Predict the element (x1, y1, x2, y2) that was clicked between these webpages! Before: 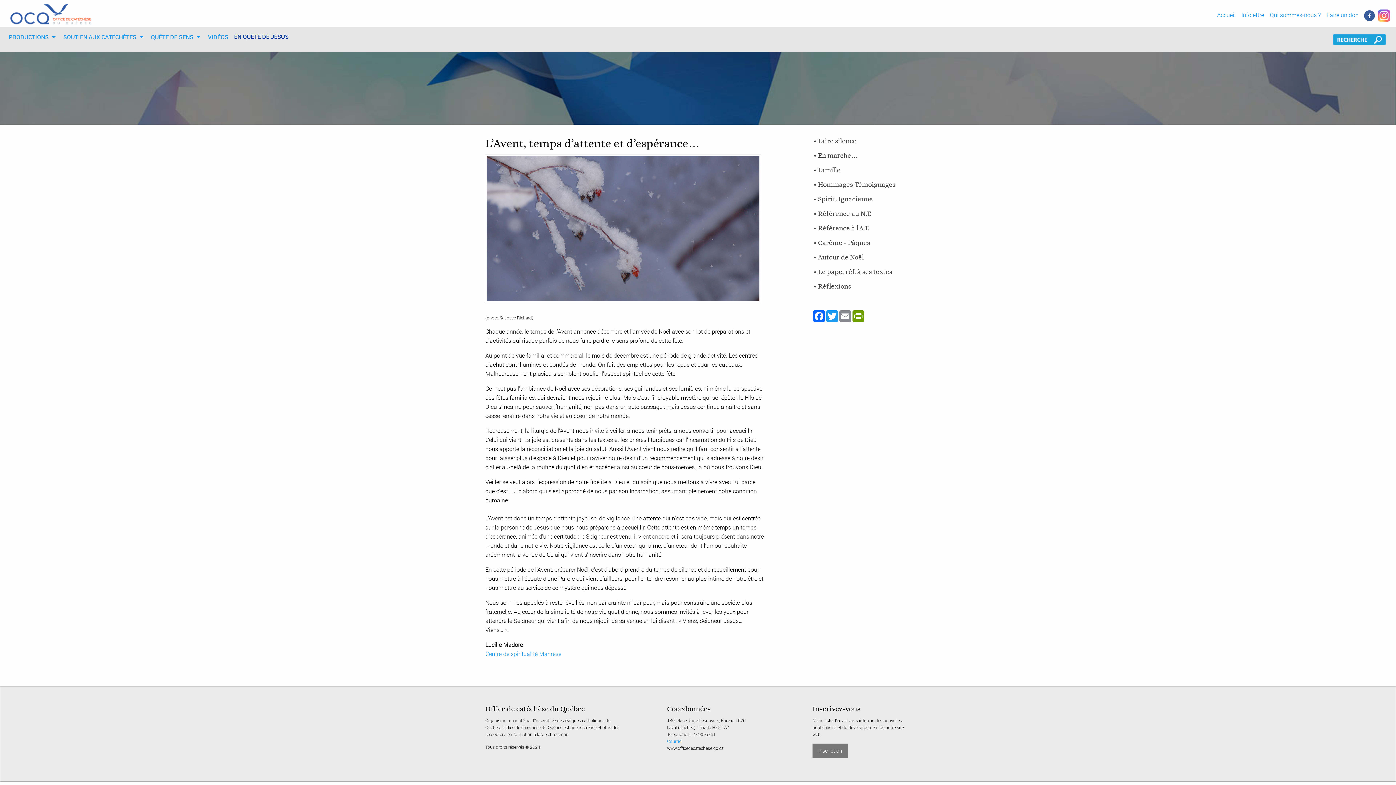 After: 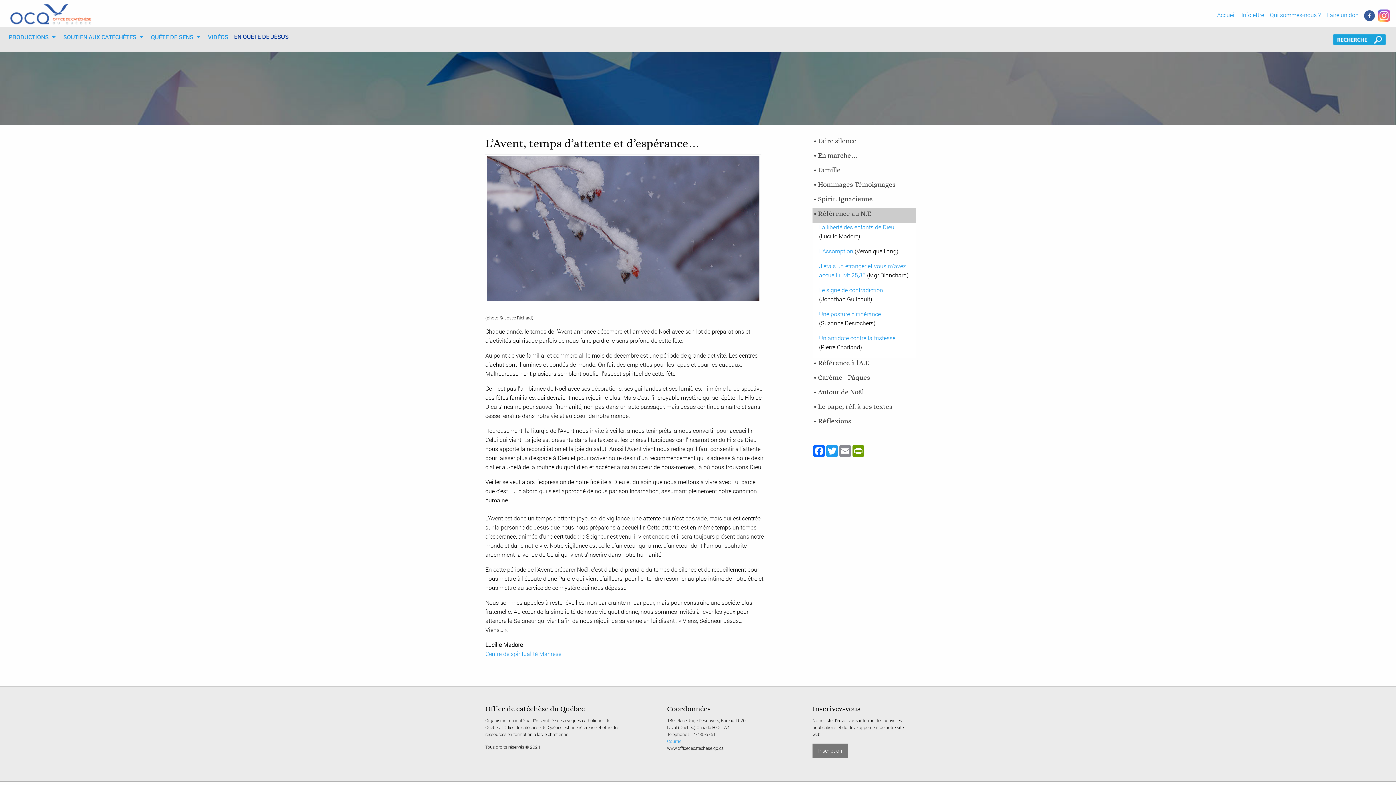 Action: label: • Référence au N.T. bbox: (812, 208, 916, 222)